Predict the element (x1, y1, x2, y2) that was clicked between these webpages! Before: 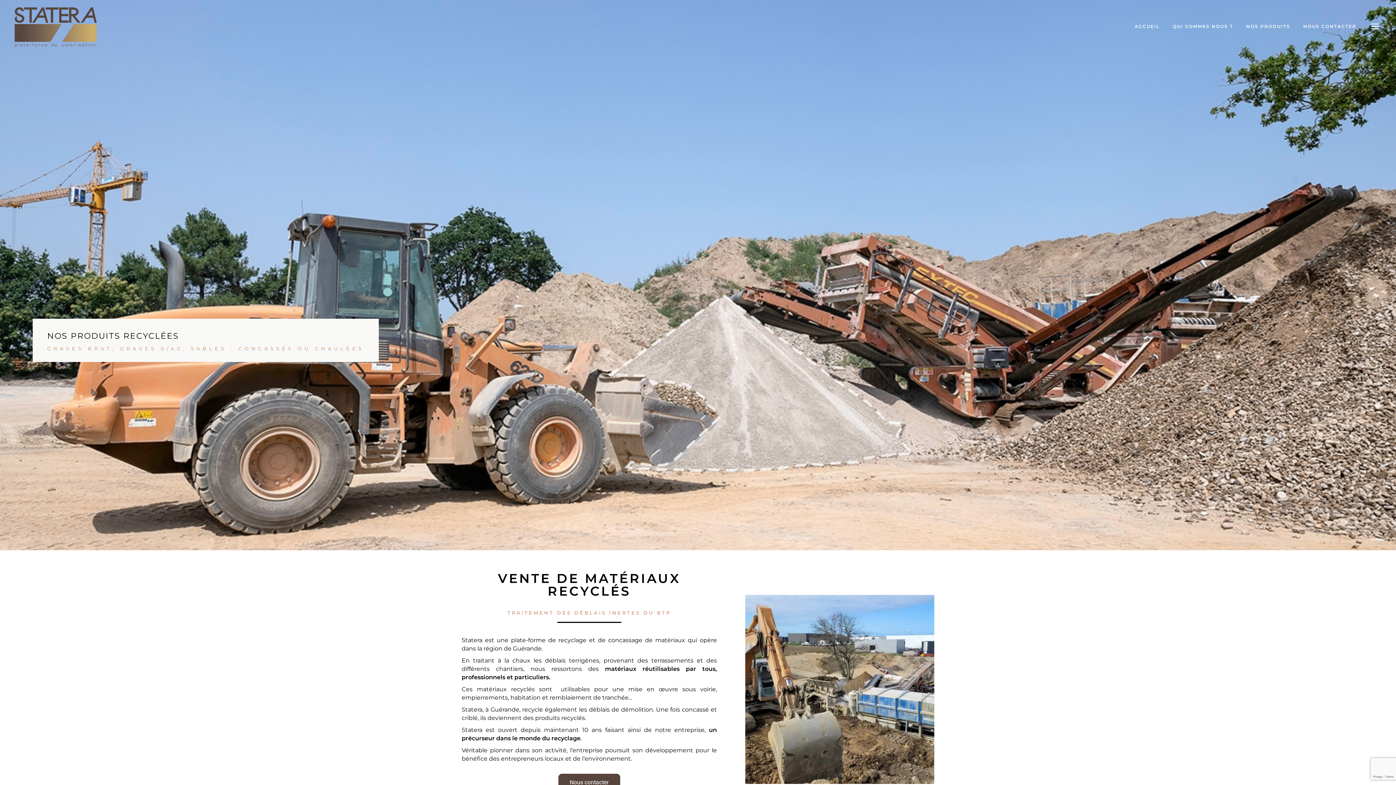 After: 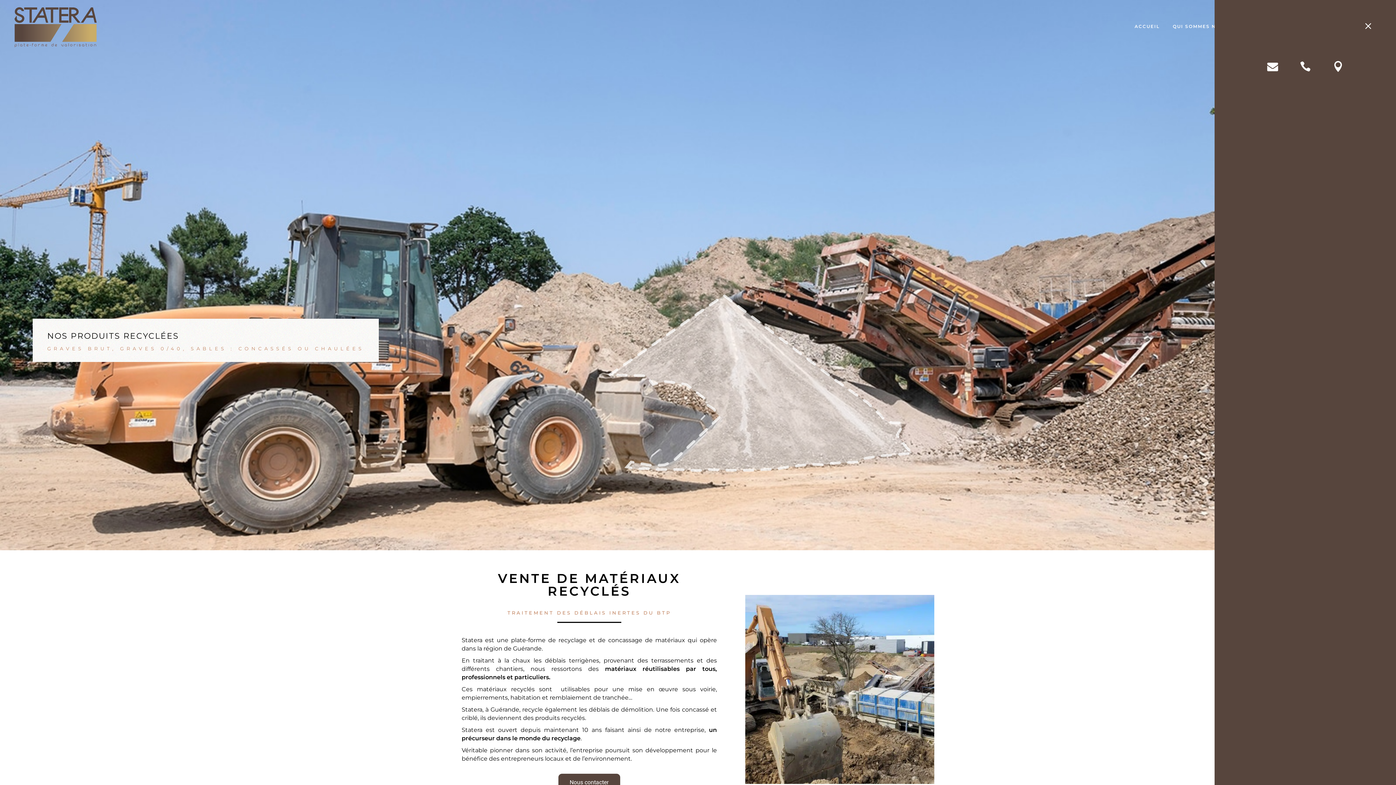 Action: bbox: (1369, 20, 1381, 34)